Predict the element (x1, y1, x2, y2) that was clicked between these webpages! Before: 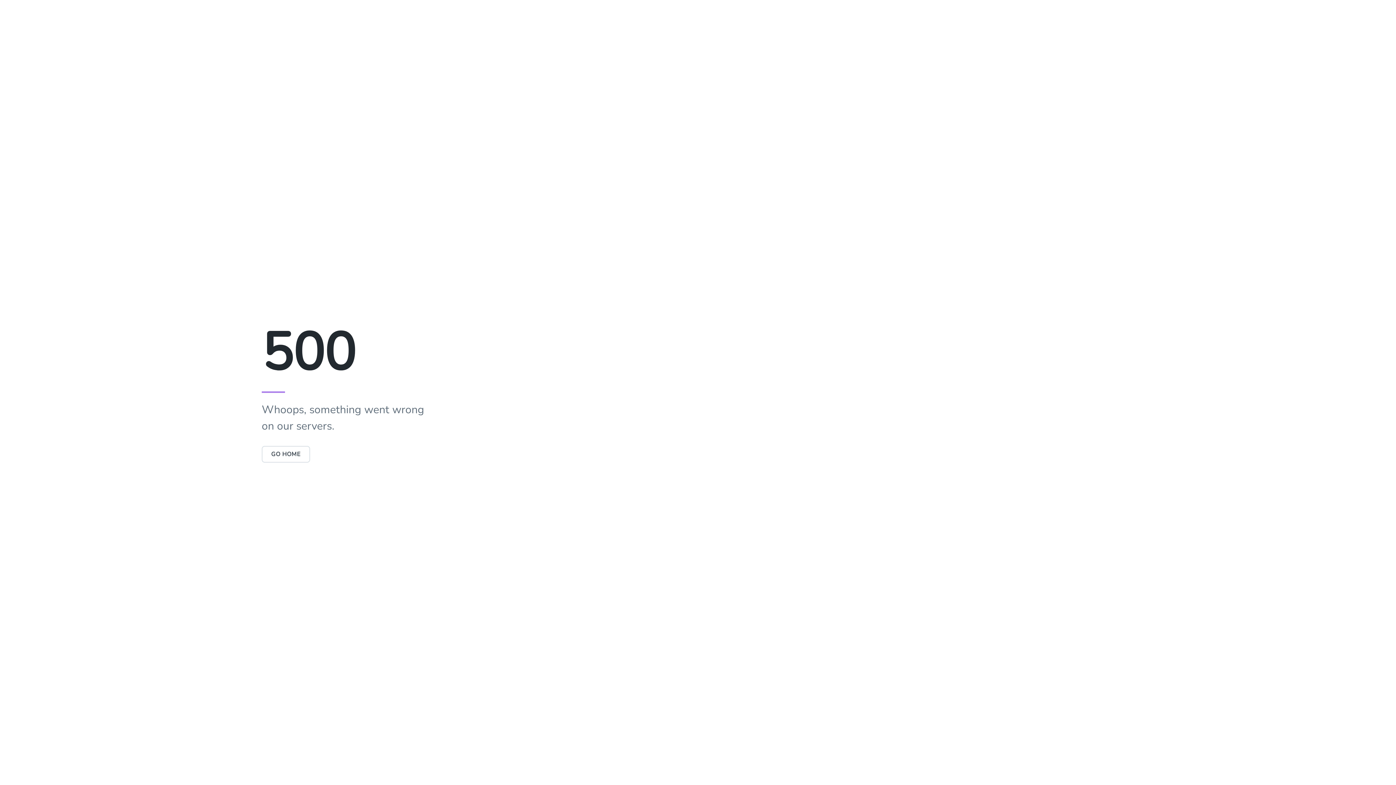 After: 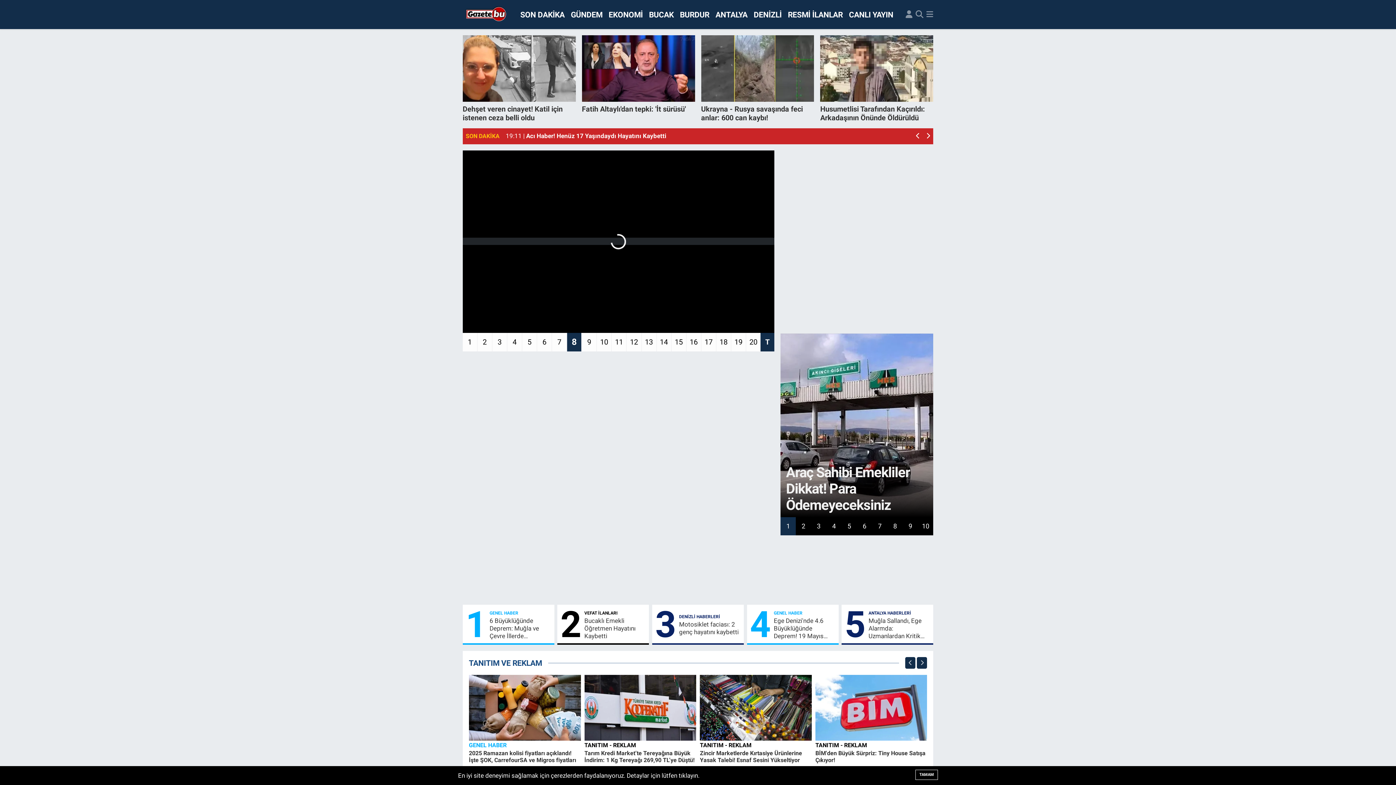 Action: bbox: (261, 450, 310, 458) label: GO HOME